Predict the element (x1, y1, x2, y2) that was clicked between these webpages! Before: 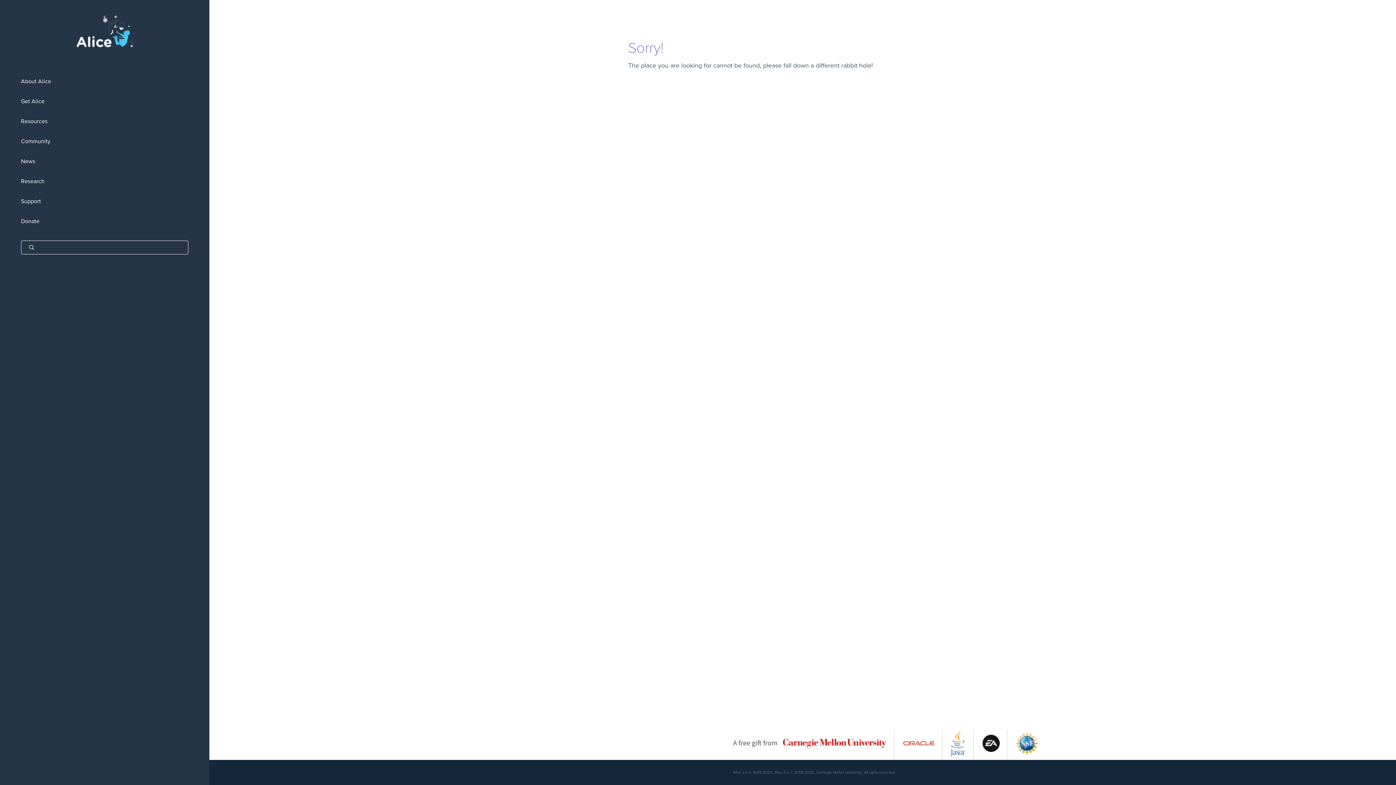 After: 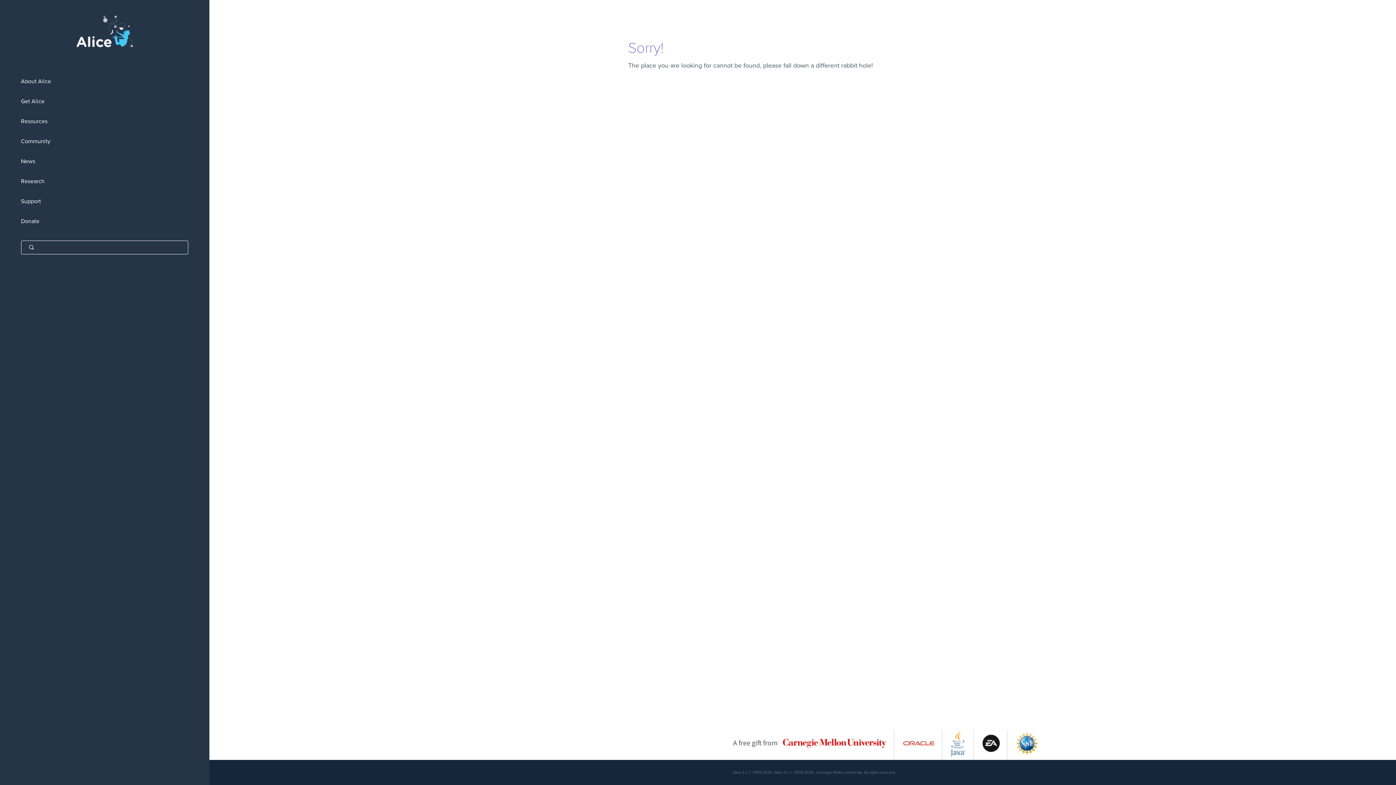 Action: bbox: (982, 752, 1000, 759)